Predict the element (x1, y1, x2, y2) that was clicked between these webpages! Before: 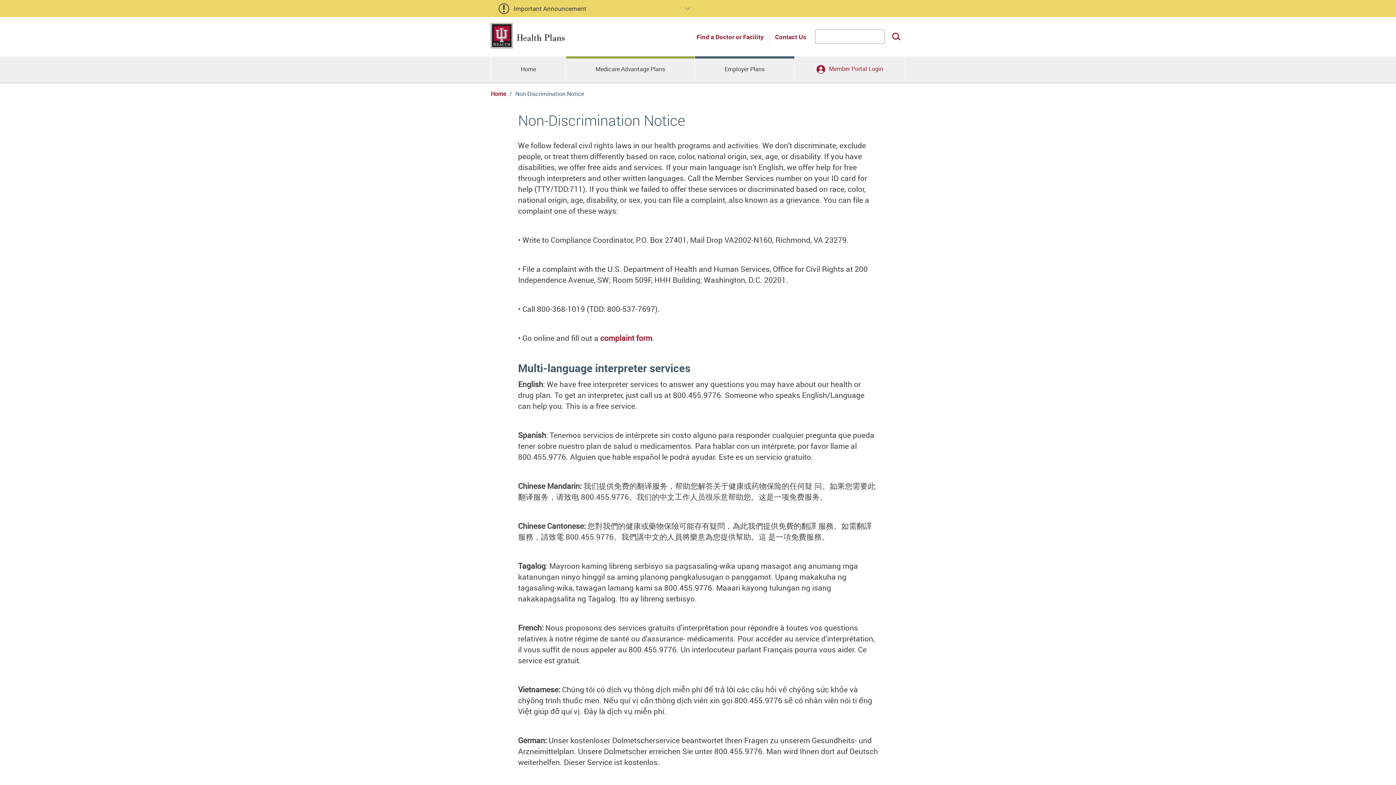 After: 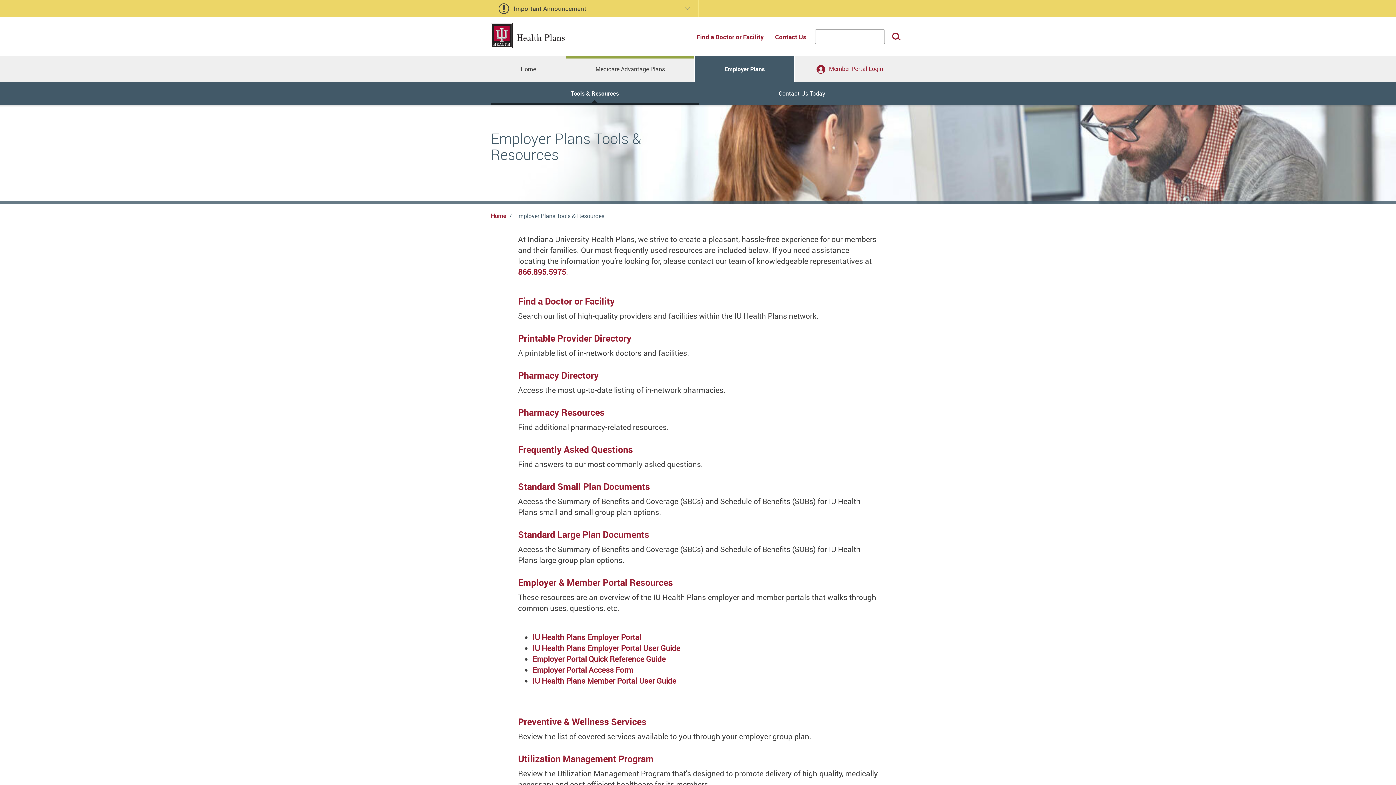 Action: label: Employer Plans bbox: (695, 56, 794, 82)